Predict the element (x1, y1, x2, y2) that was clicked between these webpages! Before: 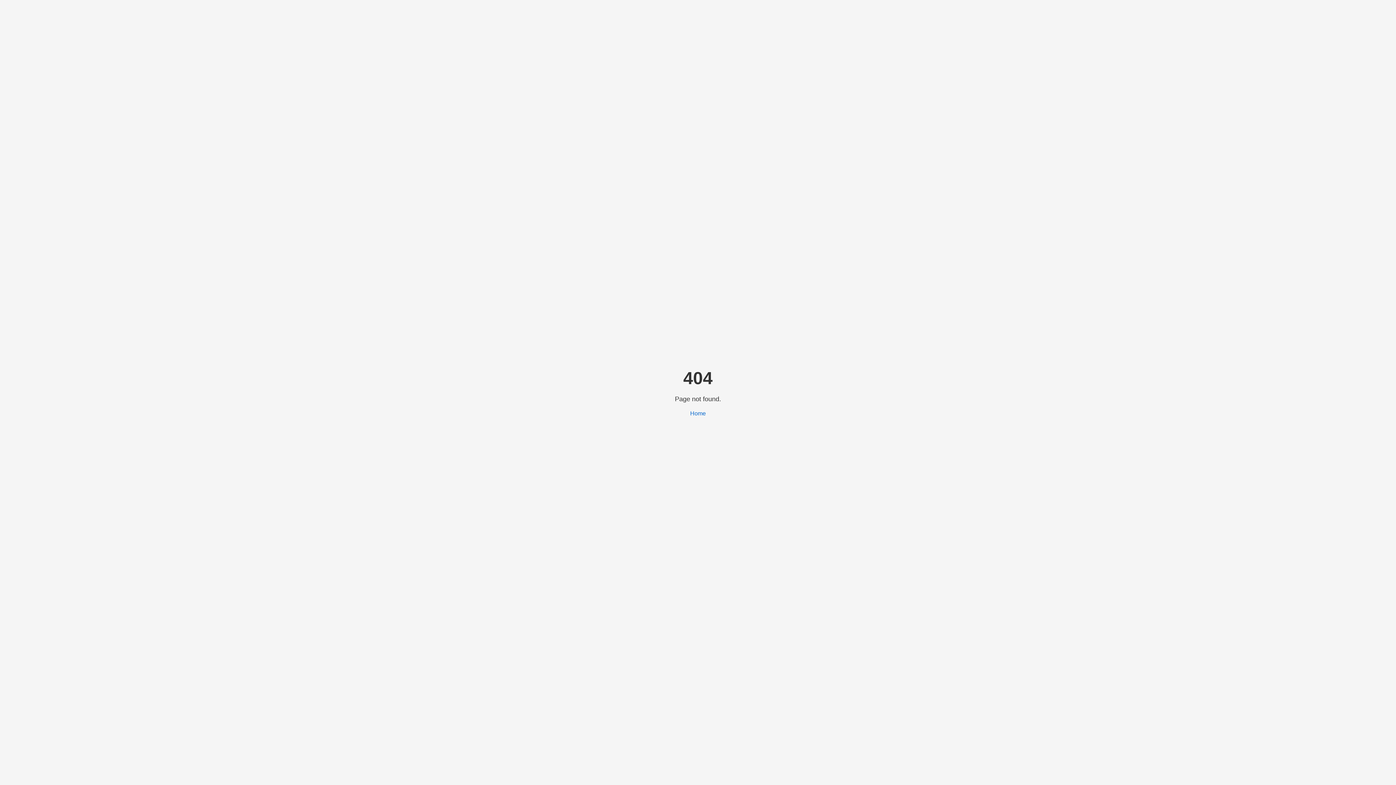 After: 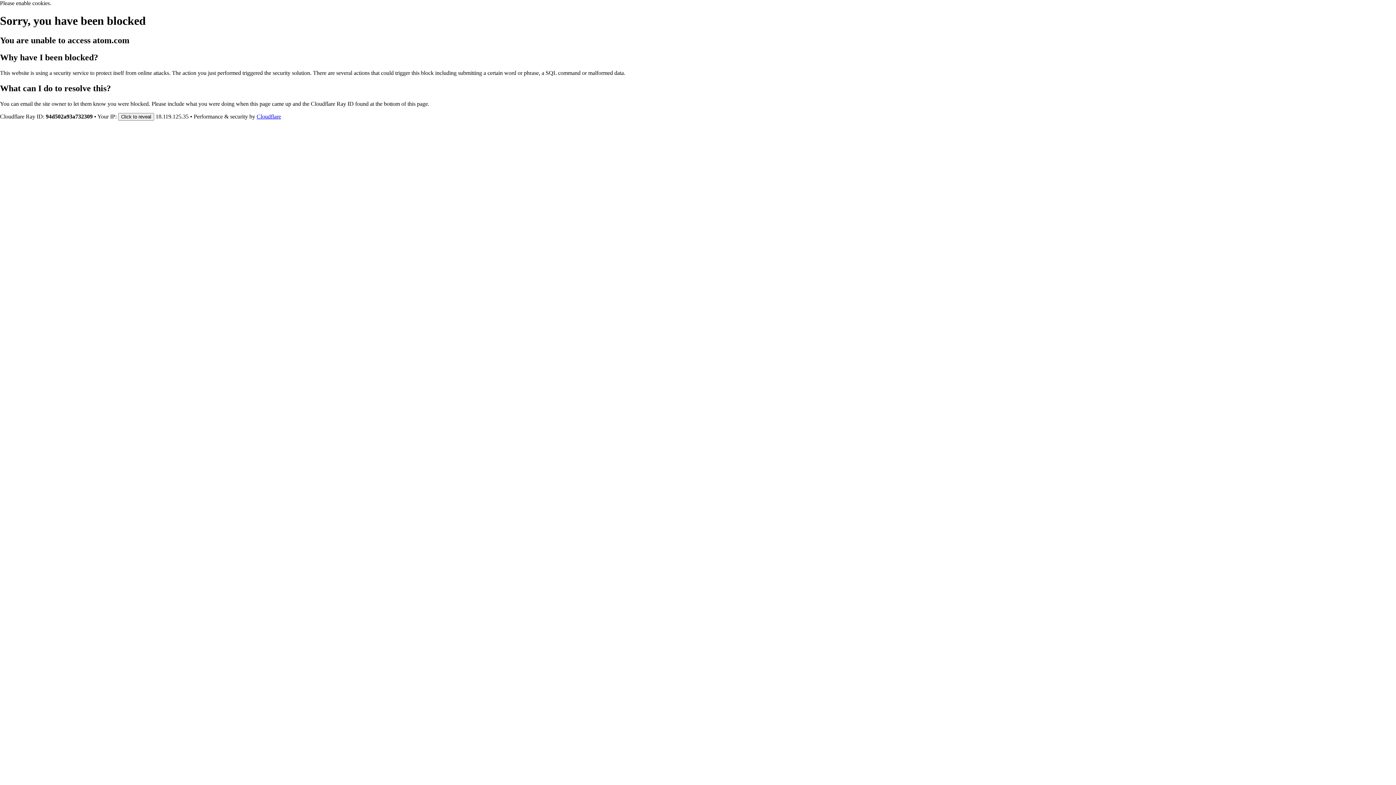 Action: label: Home bbox: (690, 410, 706, 416)